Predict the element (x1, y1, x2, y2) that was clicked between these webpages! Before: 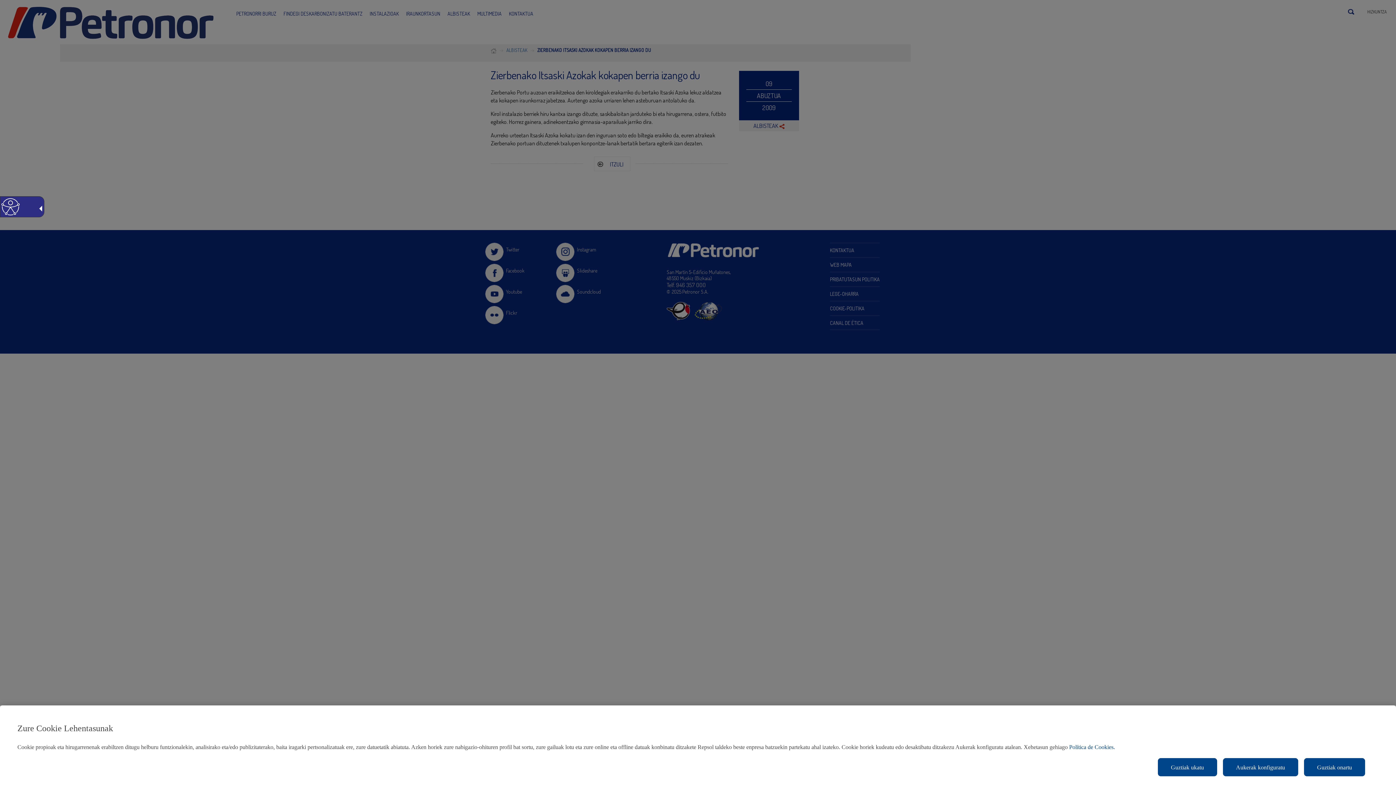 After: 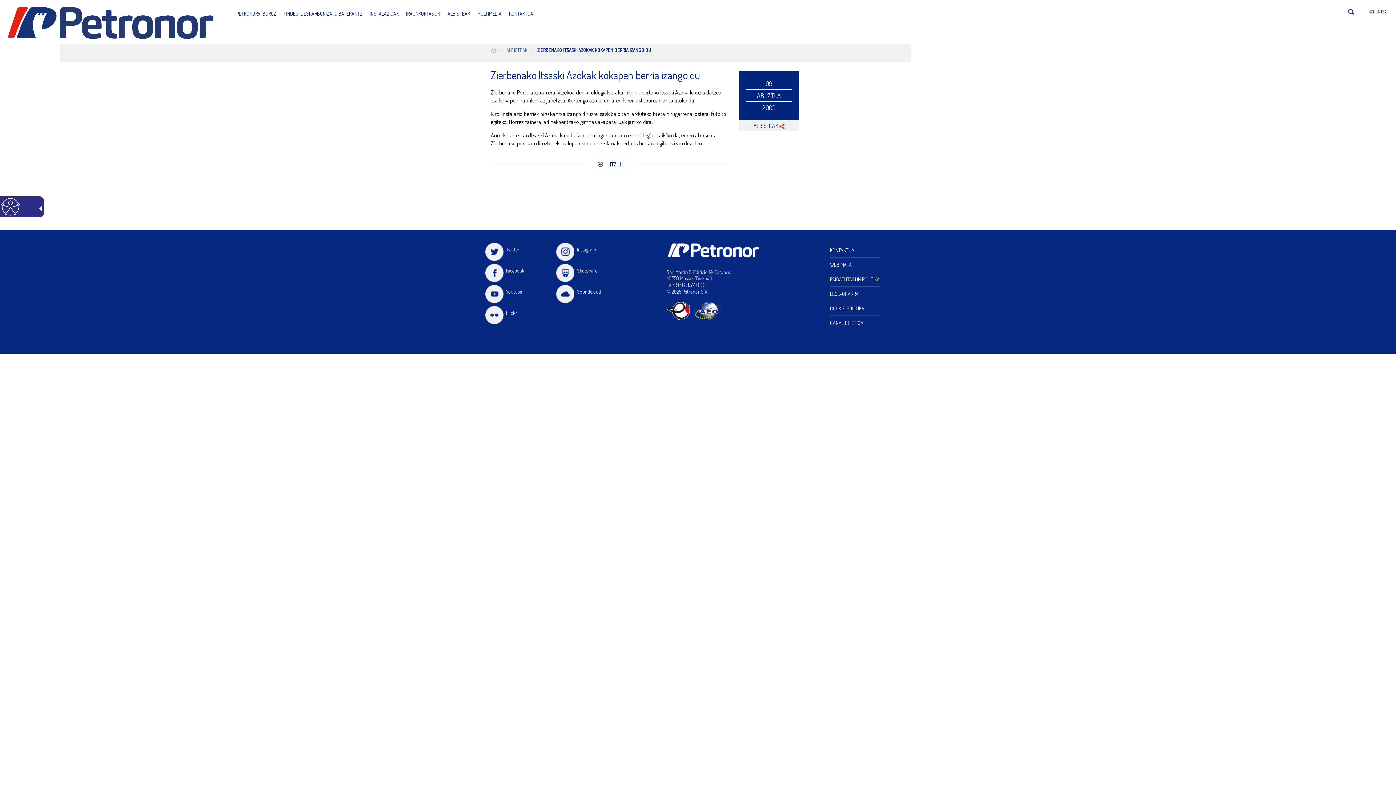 Action: bbox: (1304, 758, 1365, 776) label: Guztiak onartu